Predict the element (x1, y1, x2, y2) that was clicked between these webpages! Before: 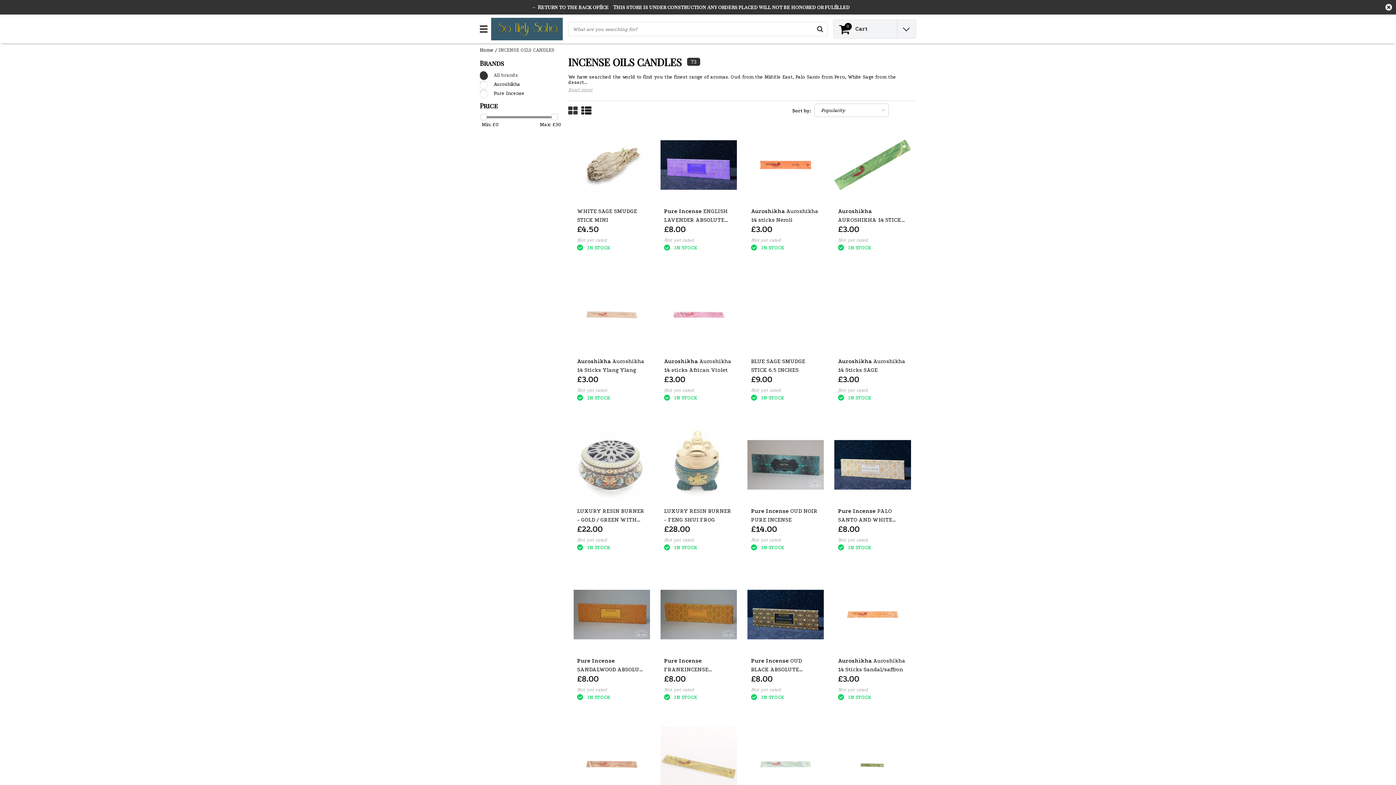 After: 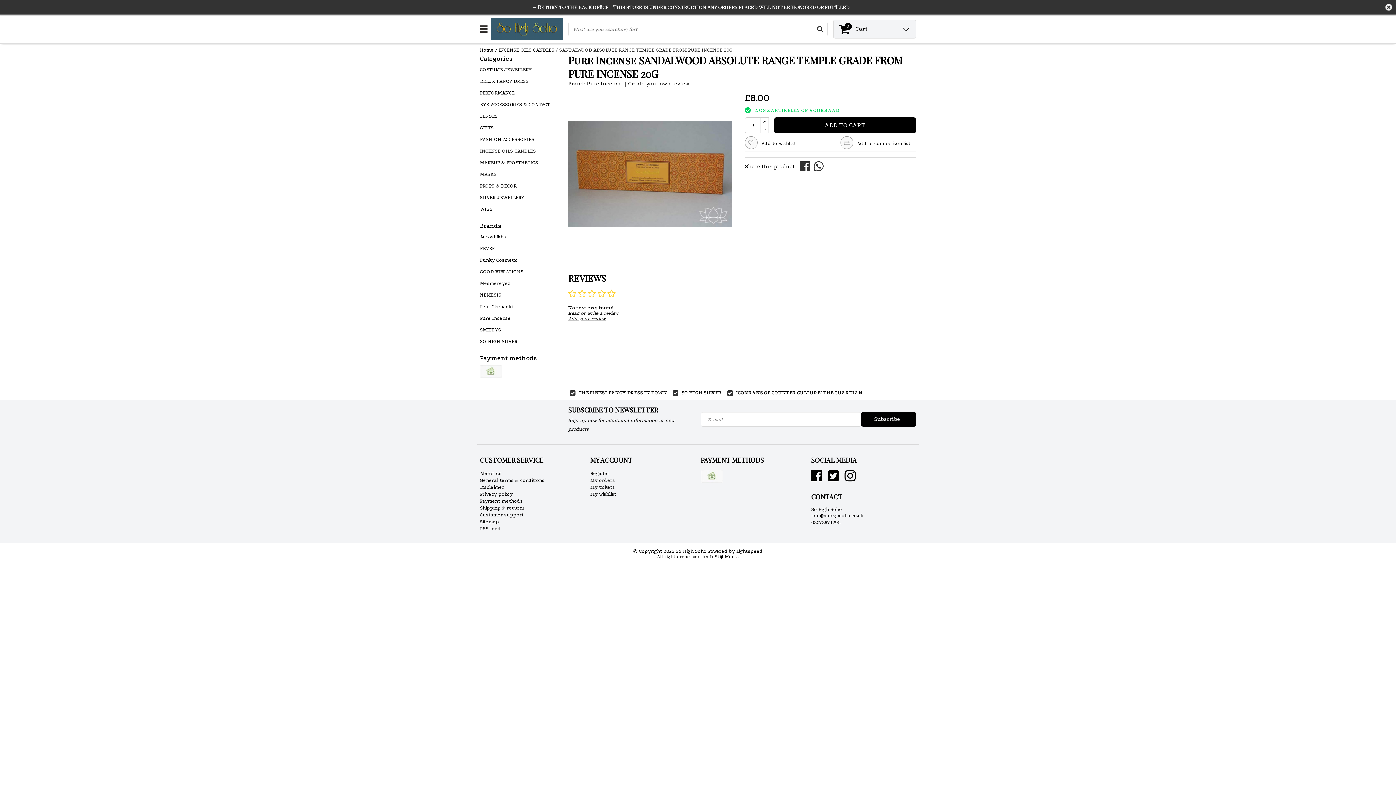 Action: bbox: (577, 656, 646, 674) label: Pure Incense SANDALWOOD ABSOLUTE RANGE TEMPLE GRADE FROM PURE INCENSE 20G